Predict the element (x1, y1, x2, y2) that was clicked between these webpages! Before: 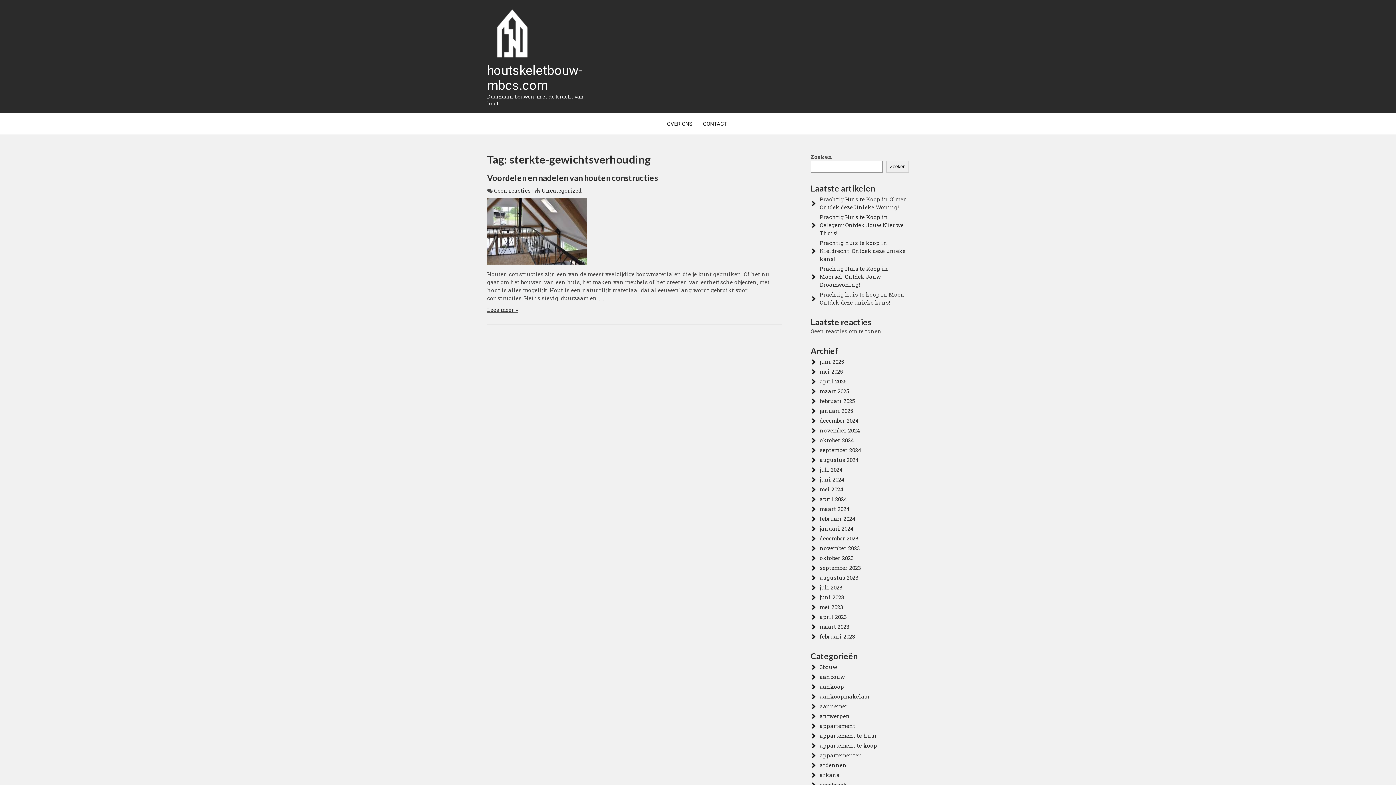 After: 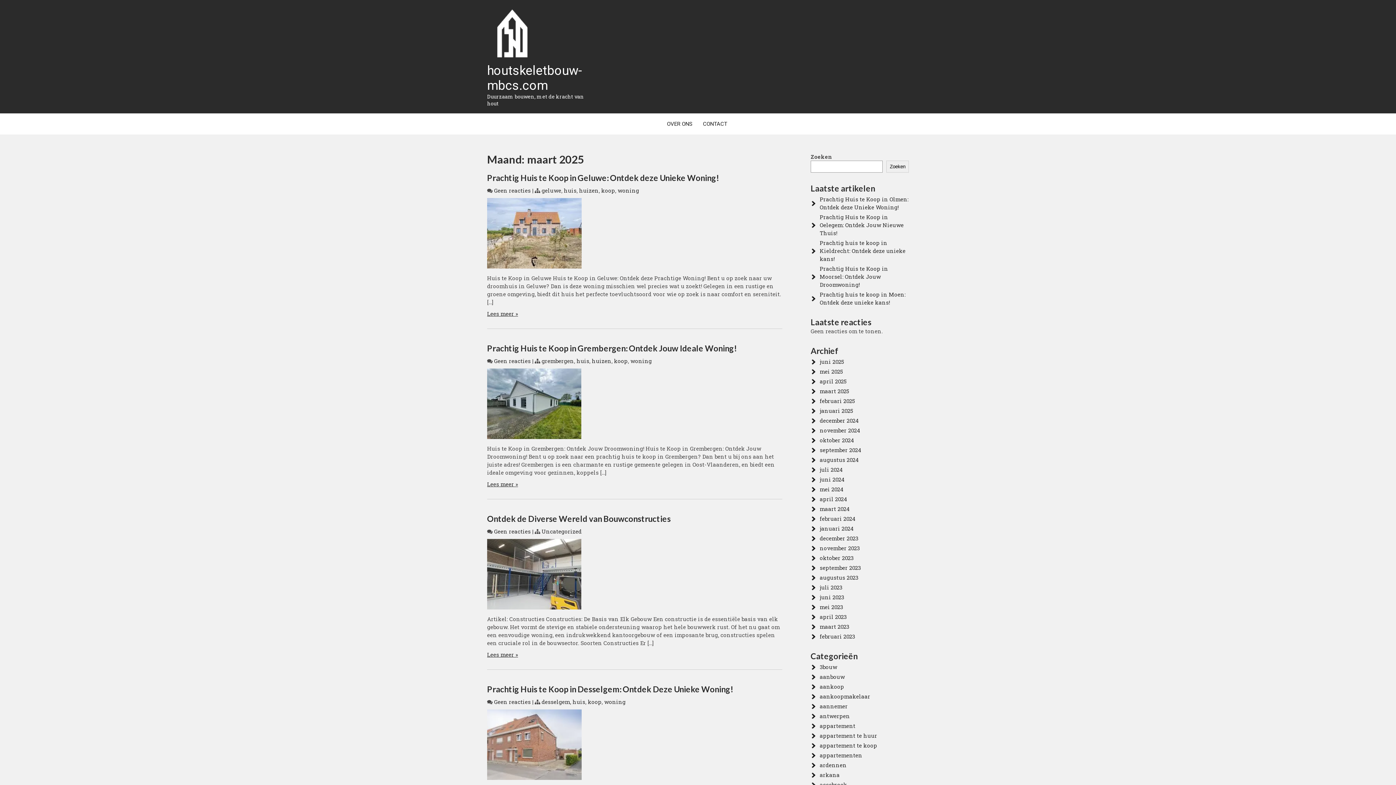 Action: label: maart 2025 bbox: (820, 387, 849, 394)